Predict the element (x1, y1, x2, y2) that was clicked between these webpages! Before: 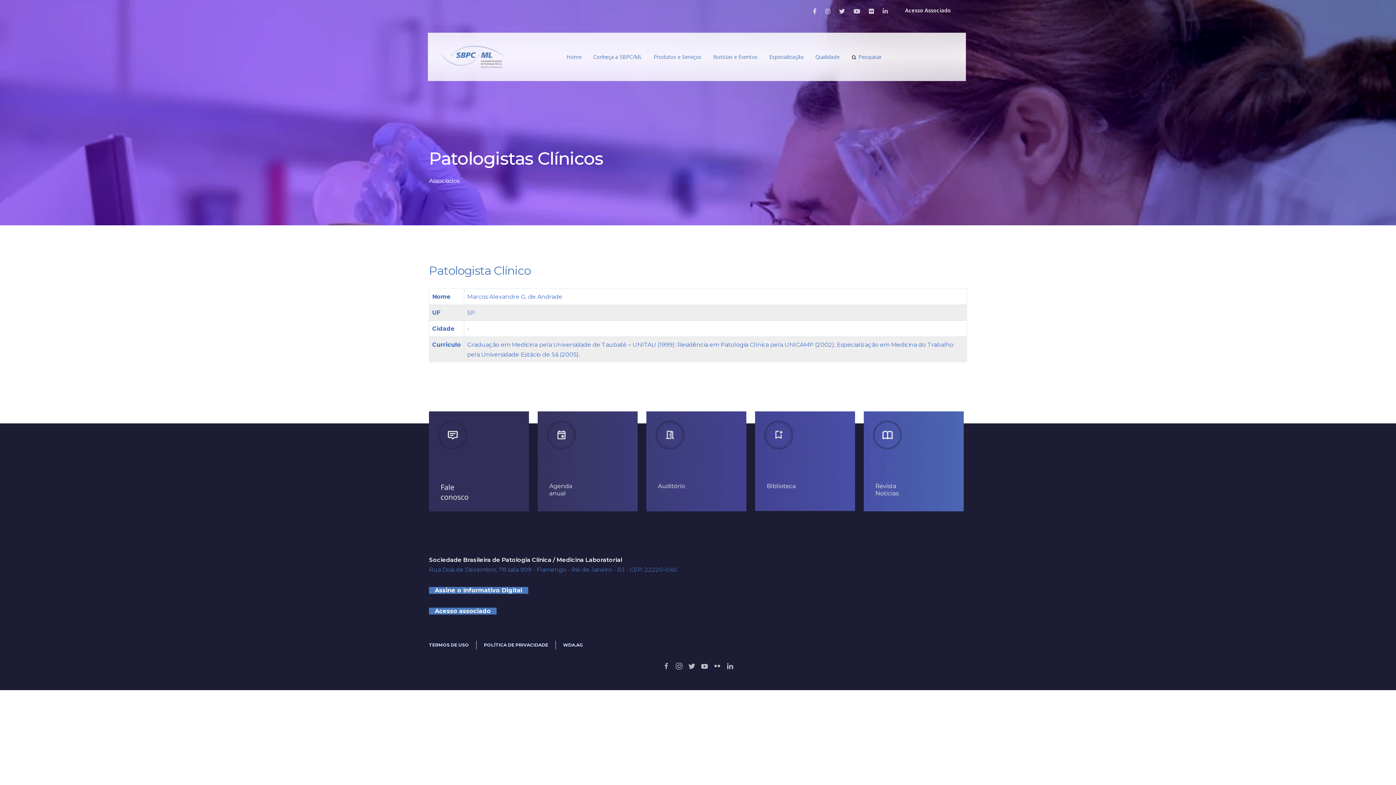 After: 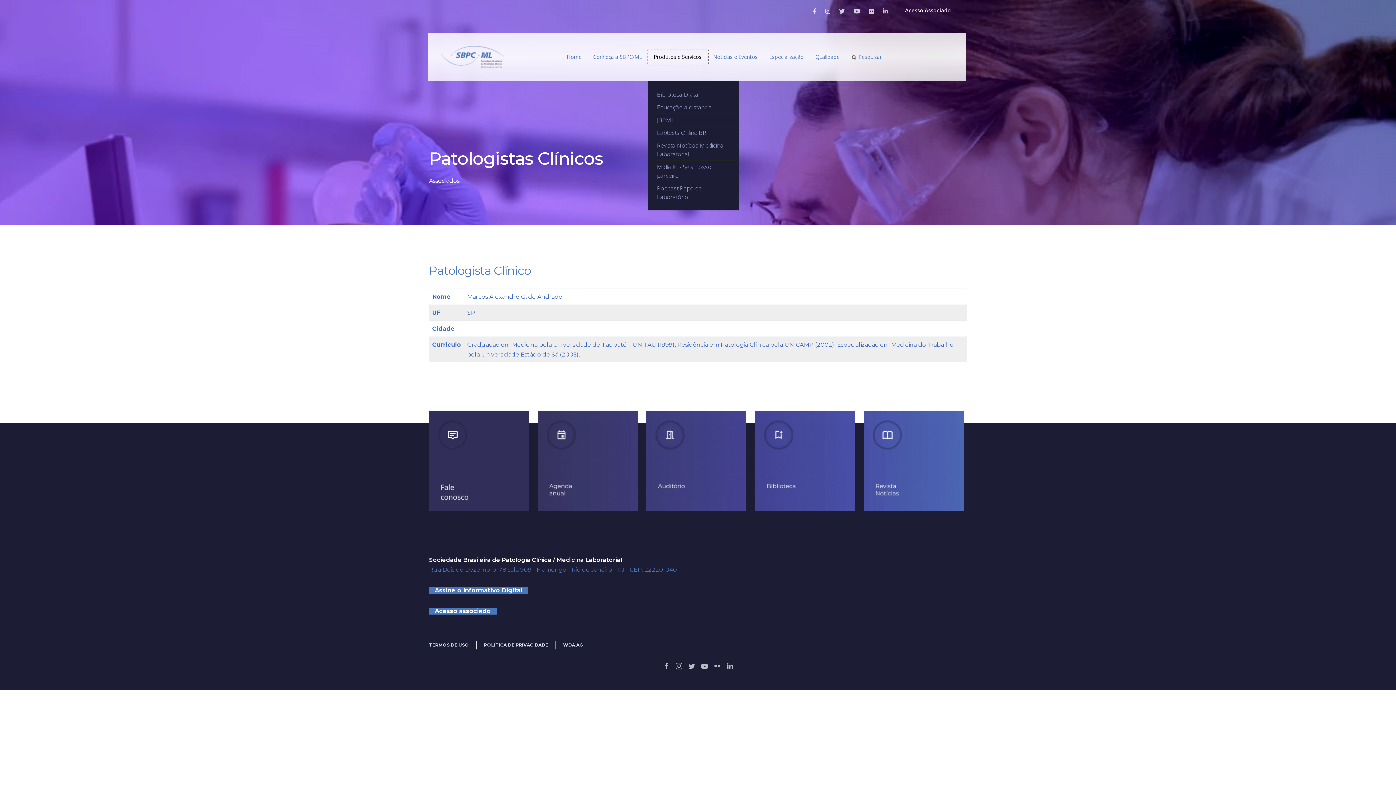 Action: bbox: (648, 49, 707, 64) label: Produtos e Serviços